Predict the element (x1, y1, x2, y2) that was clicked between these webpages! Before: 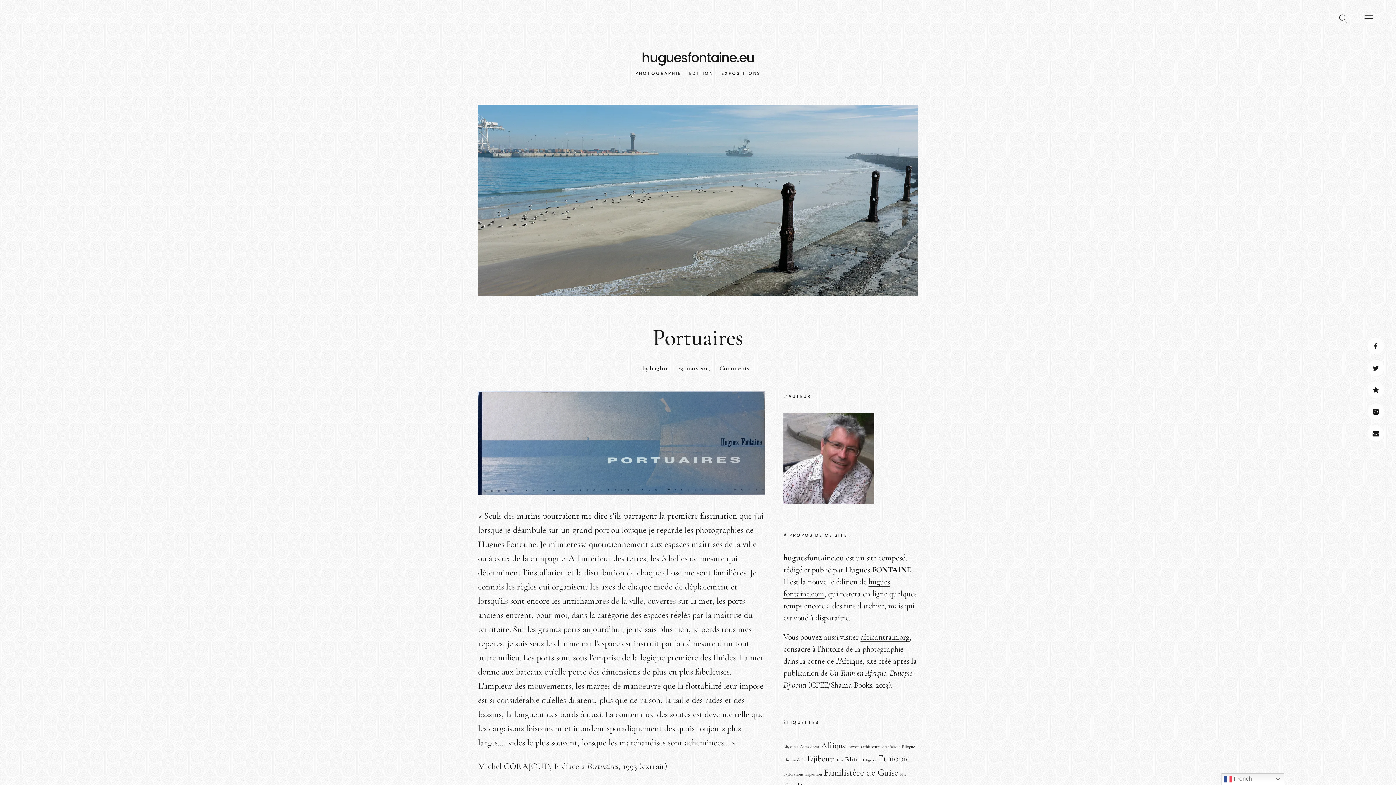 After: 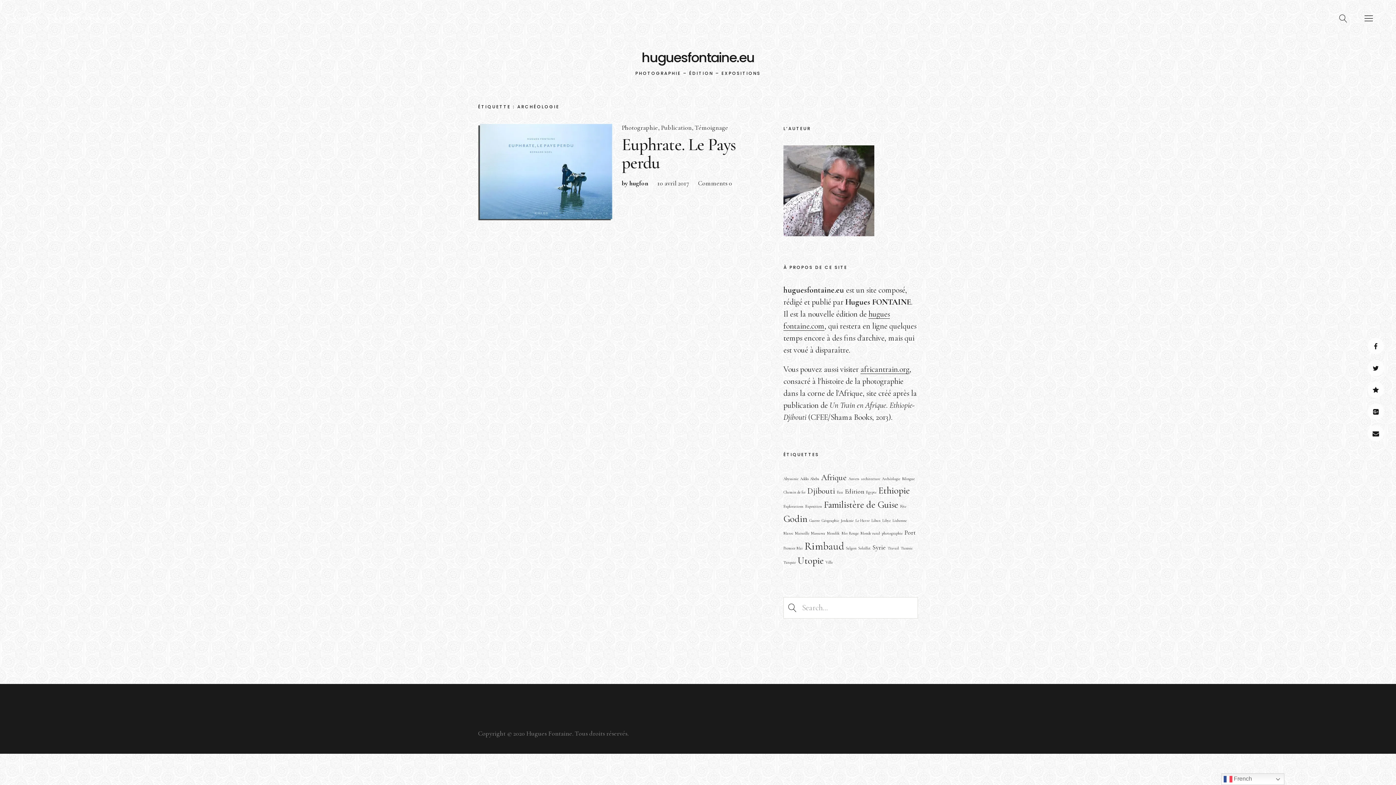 Action: bbox: (882, 744, 900, 749) label: Archéologie (1 élément)